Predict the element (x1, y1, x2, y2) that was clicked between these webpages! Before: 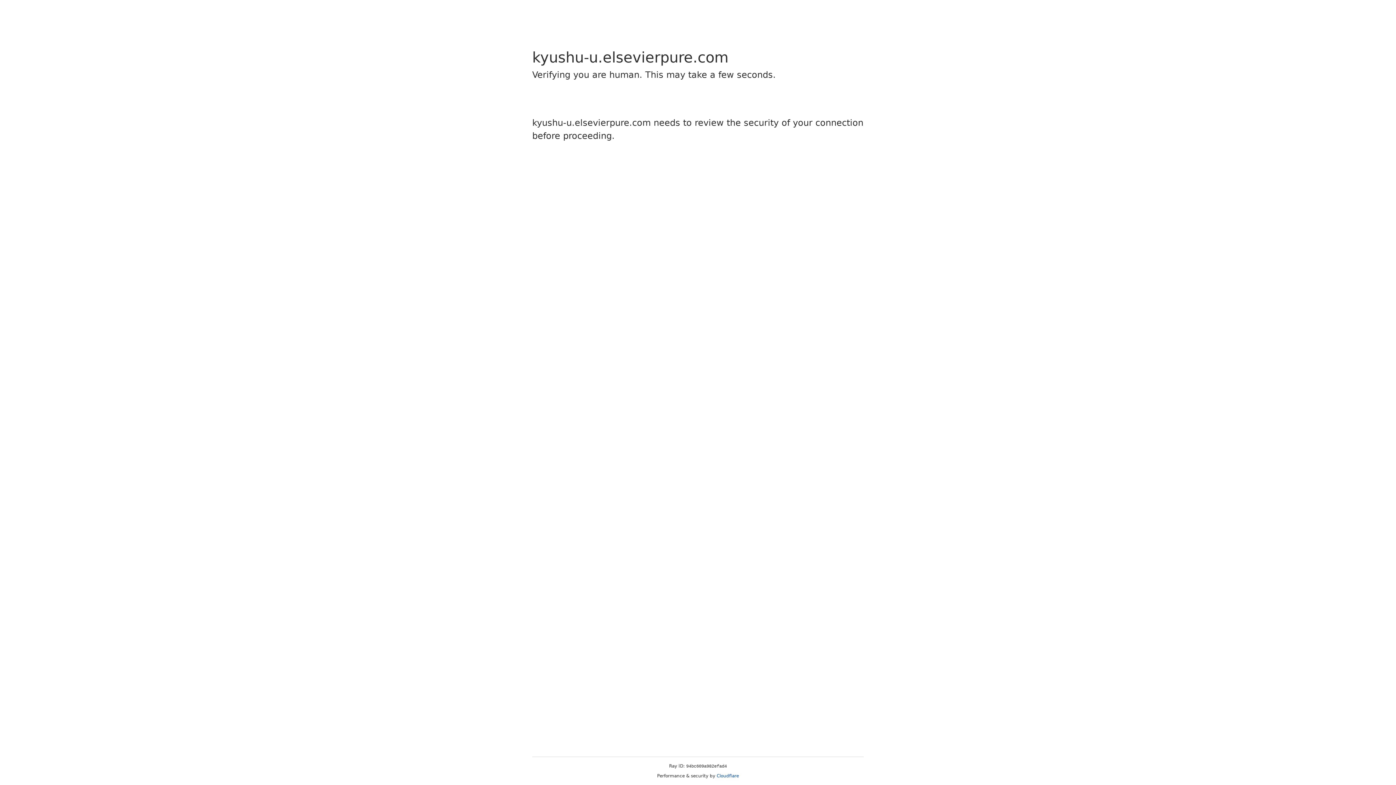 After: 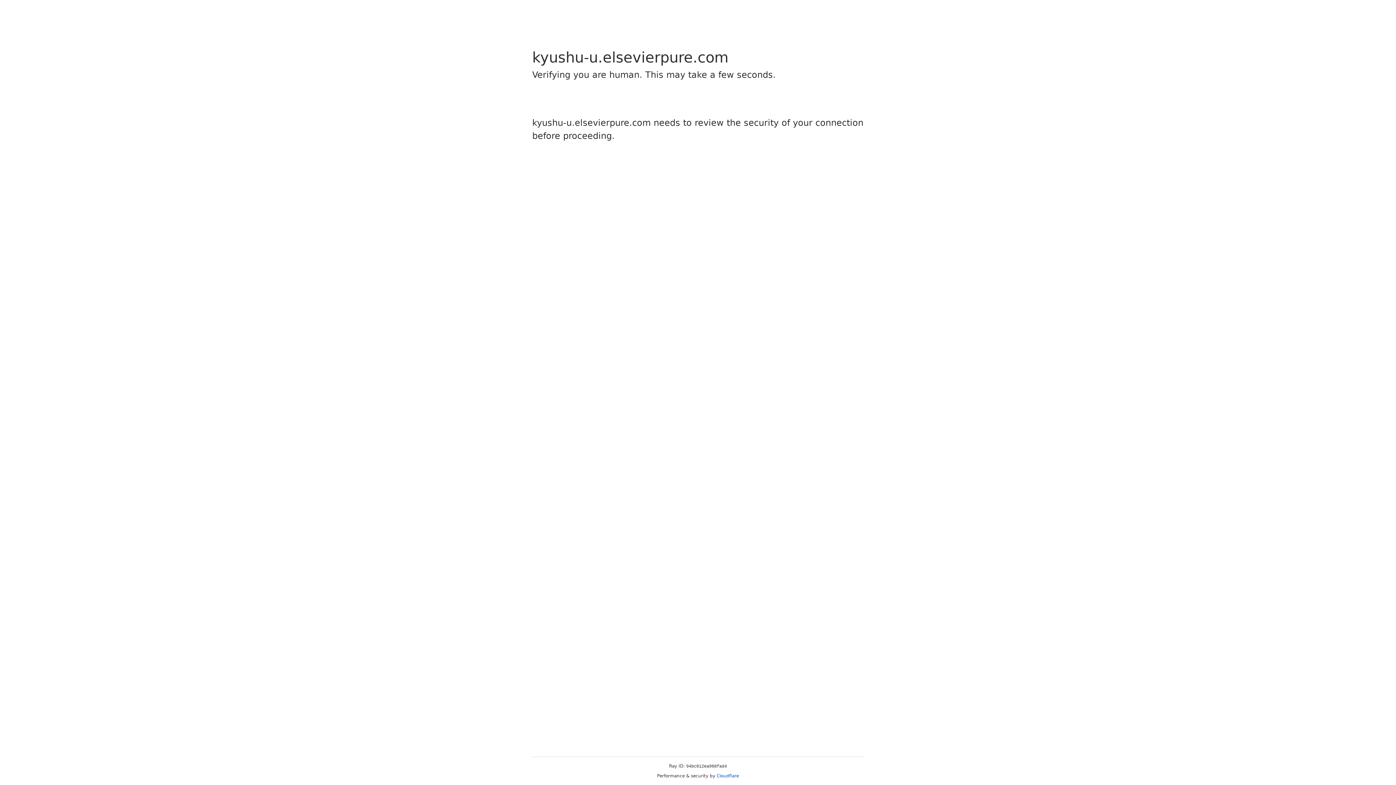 Action: label: Cloudflare bbox: (716, 773, 739, 778)